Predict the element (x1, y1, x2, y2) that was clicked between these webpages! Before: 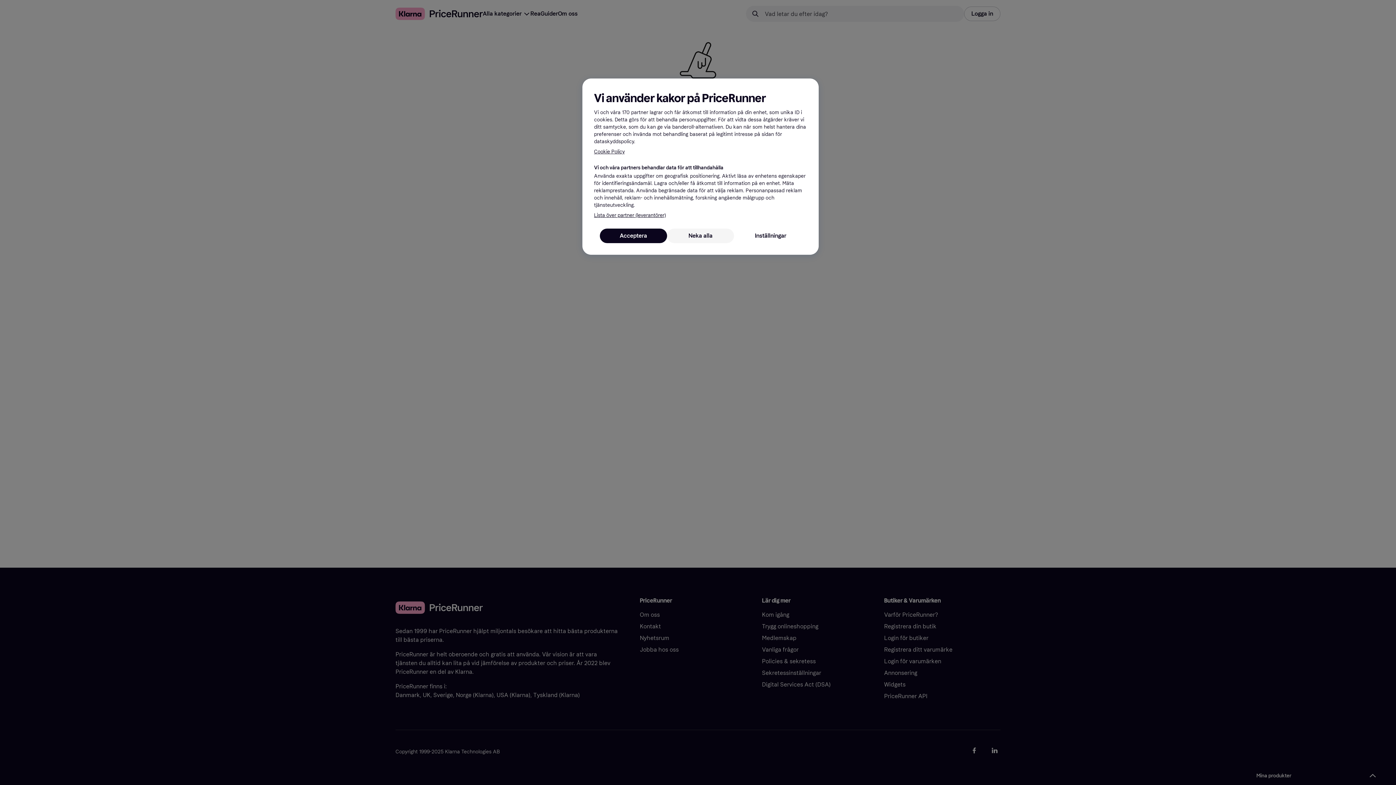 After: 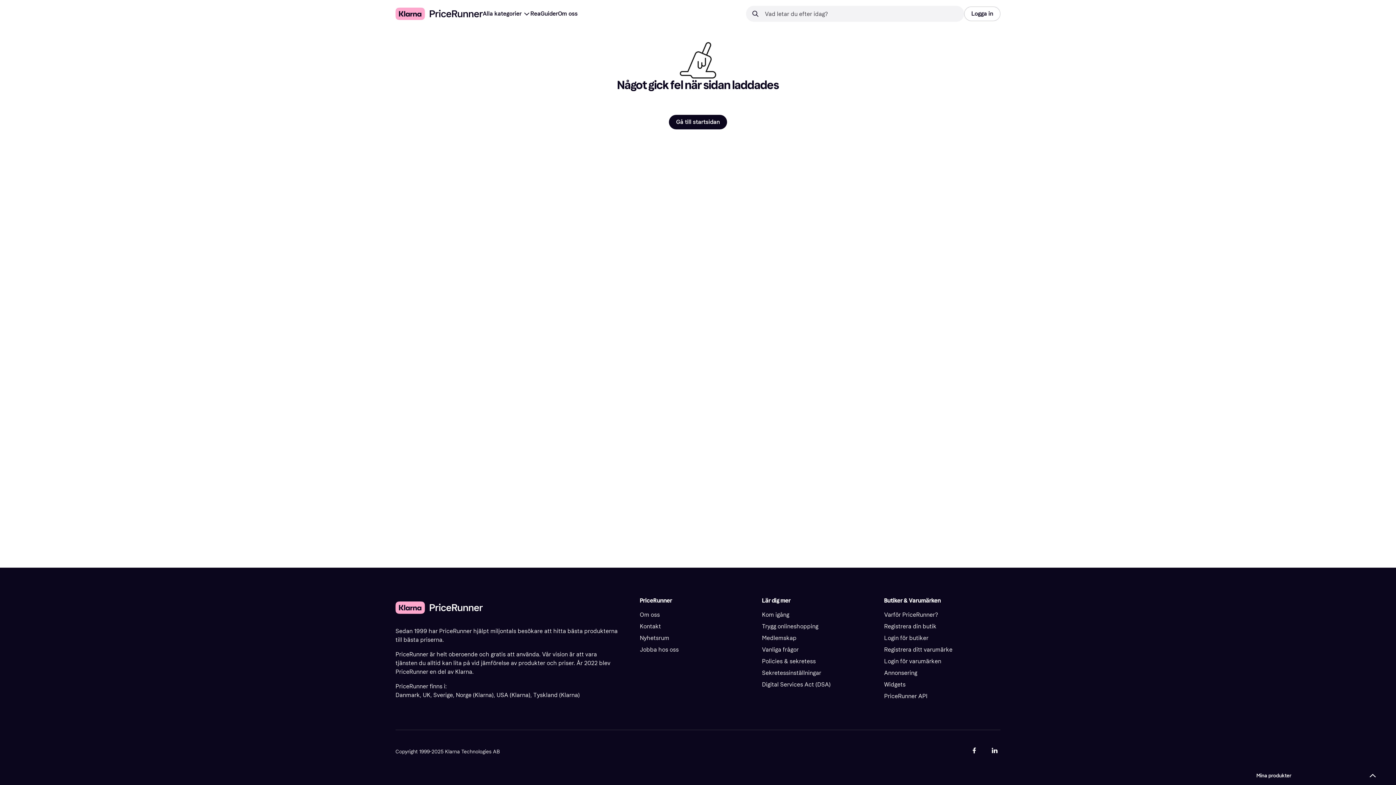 Action: bbox: (667, 228, 734, 243) label: Neka alla